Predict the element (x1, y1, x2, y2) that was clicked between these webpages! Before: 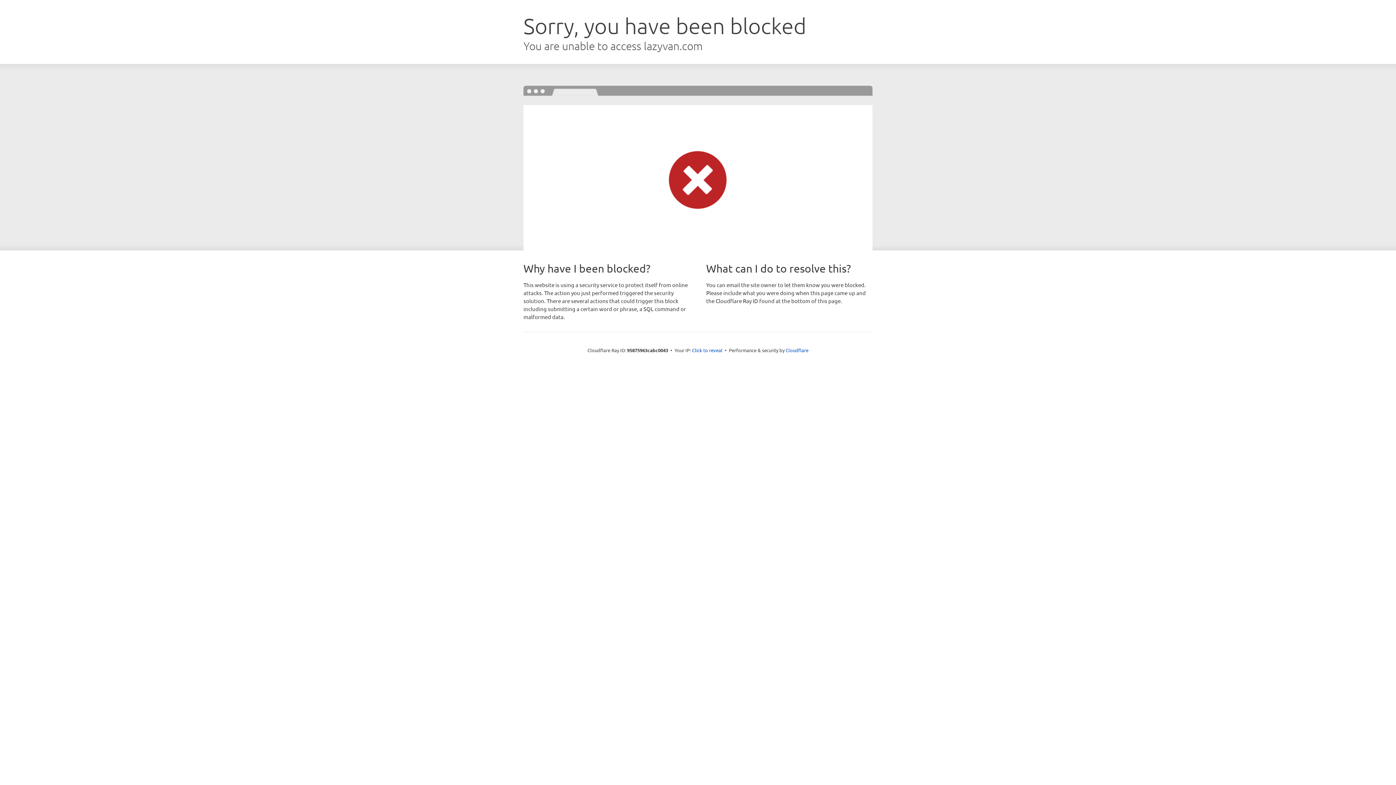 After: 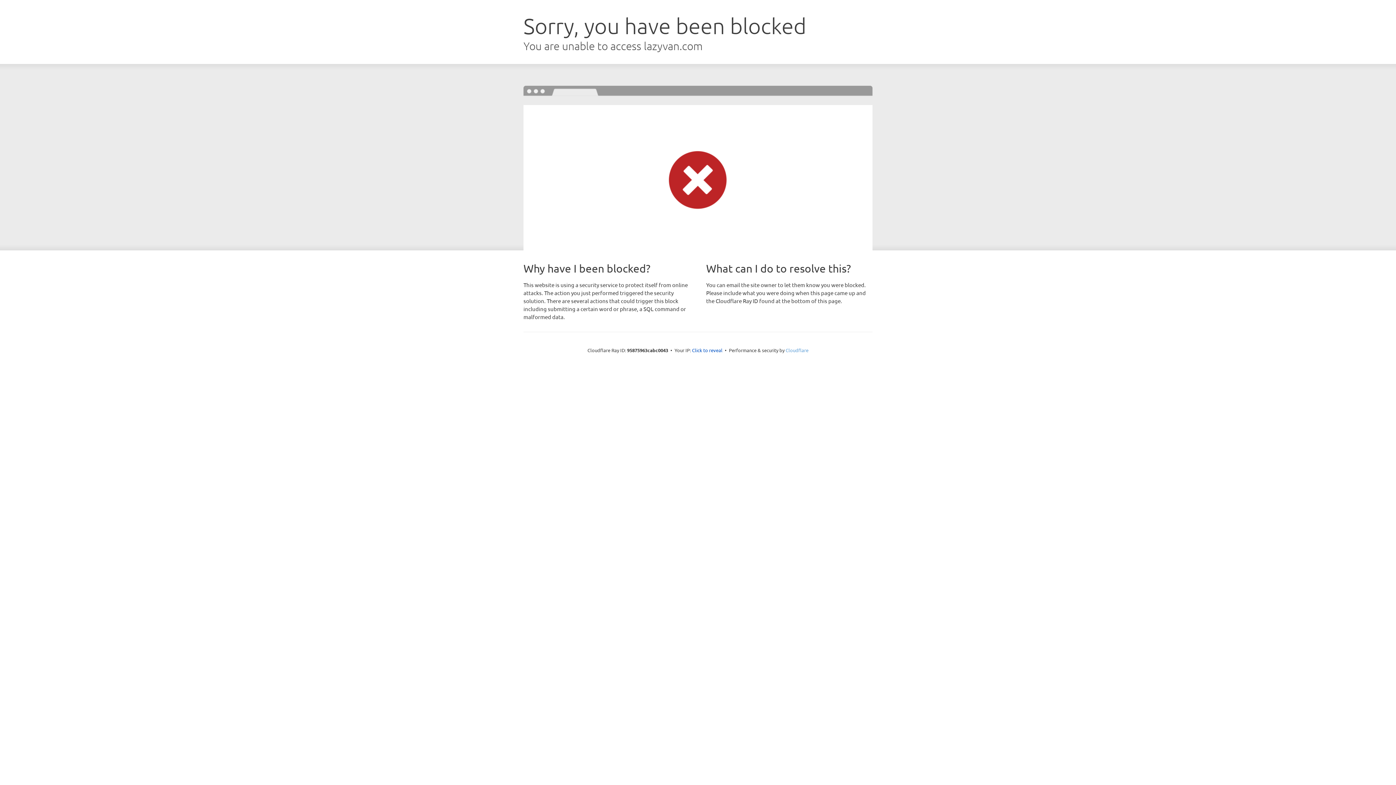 Action: label: Cloudflare bbox: (785, 347, 808, 353)